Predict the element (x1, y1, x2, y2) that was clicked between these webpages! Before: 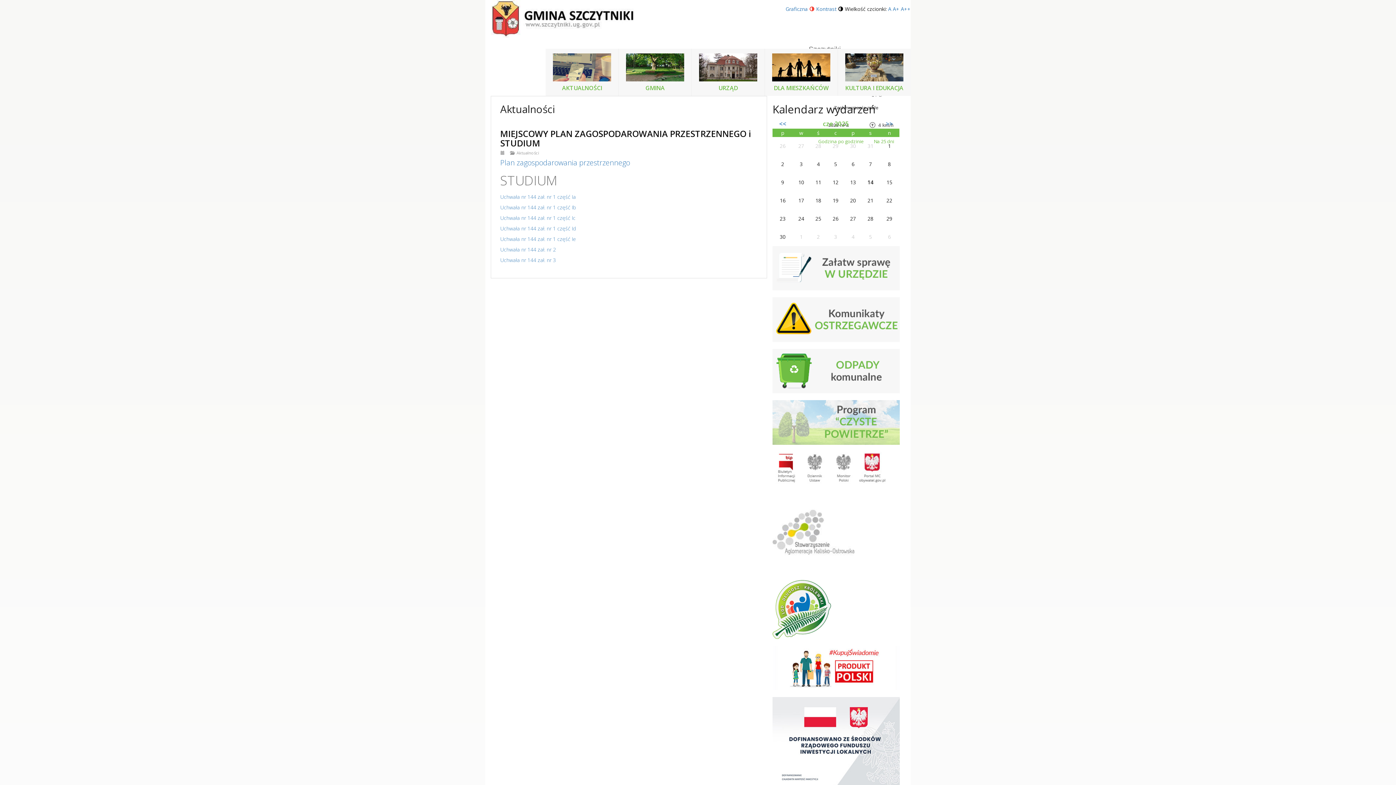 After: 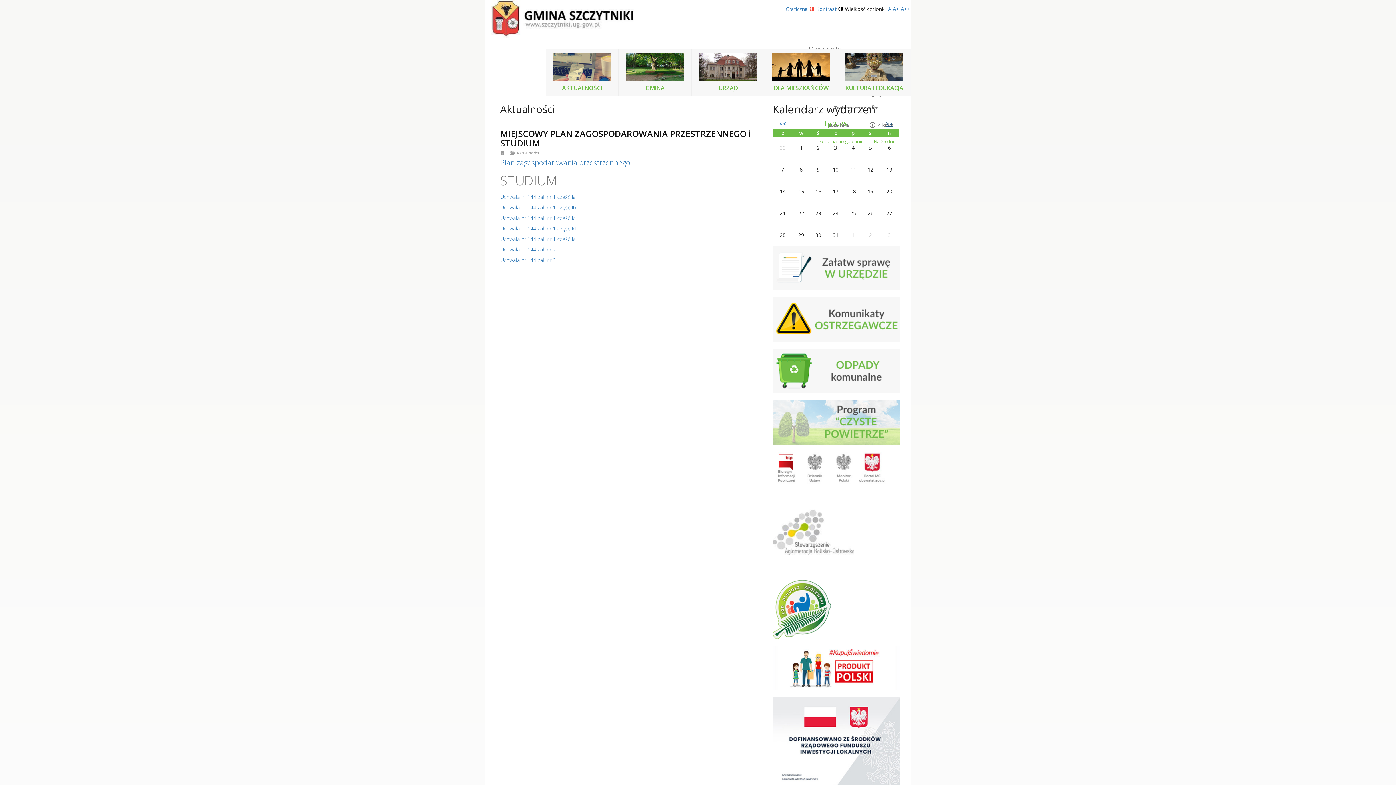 Action: label: >> bbox: (885, 119, 893, 127)